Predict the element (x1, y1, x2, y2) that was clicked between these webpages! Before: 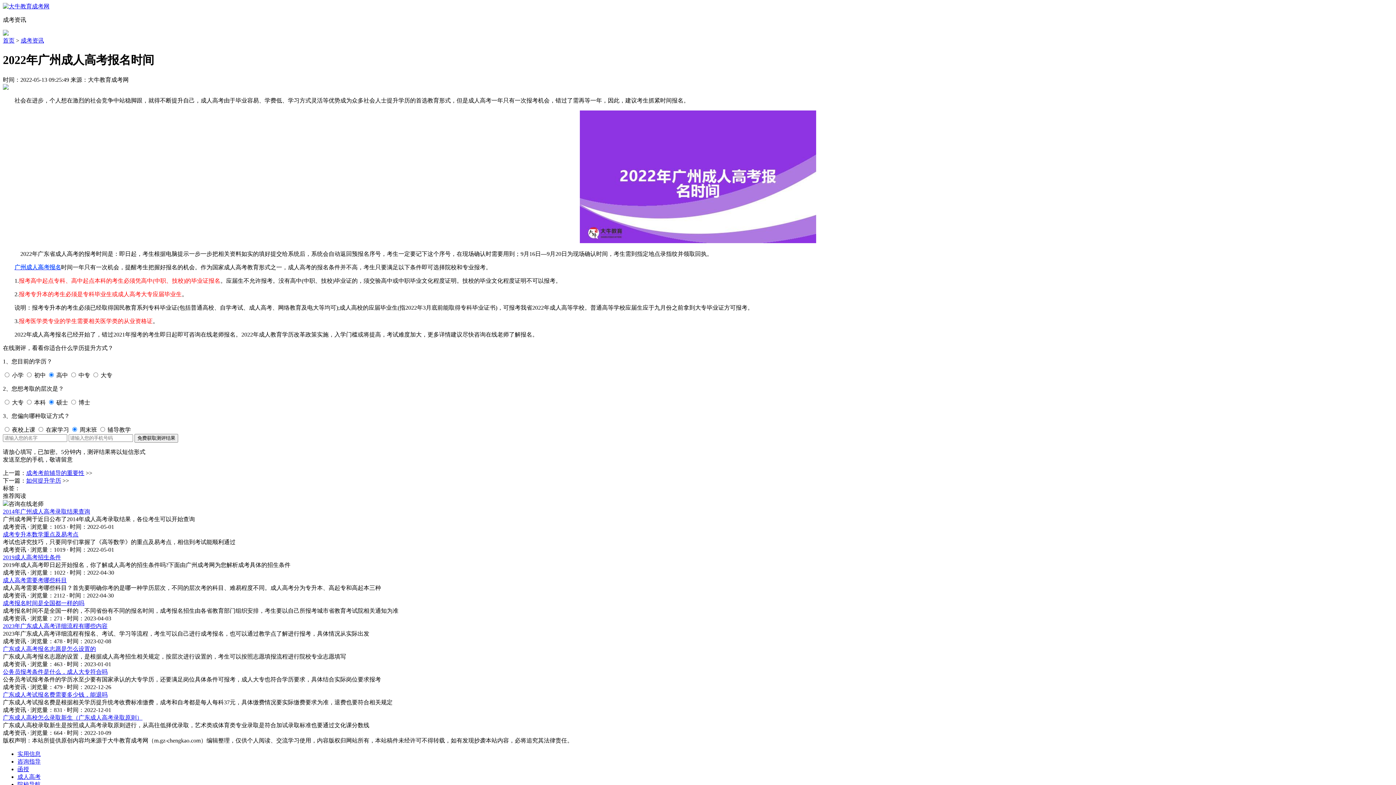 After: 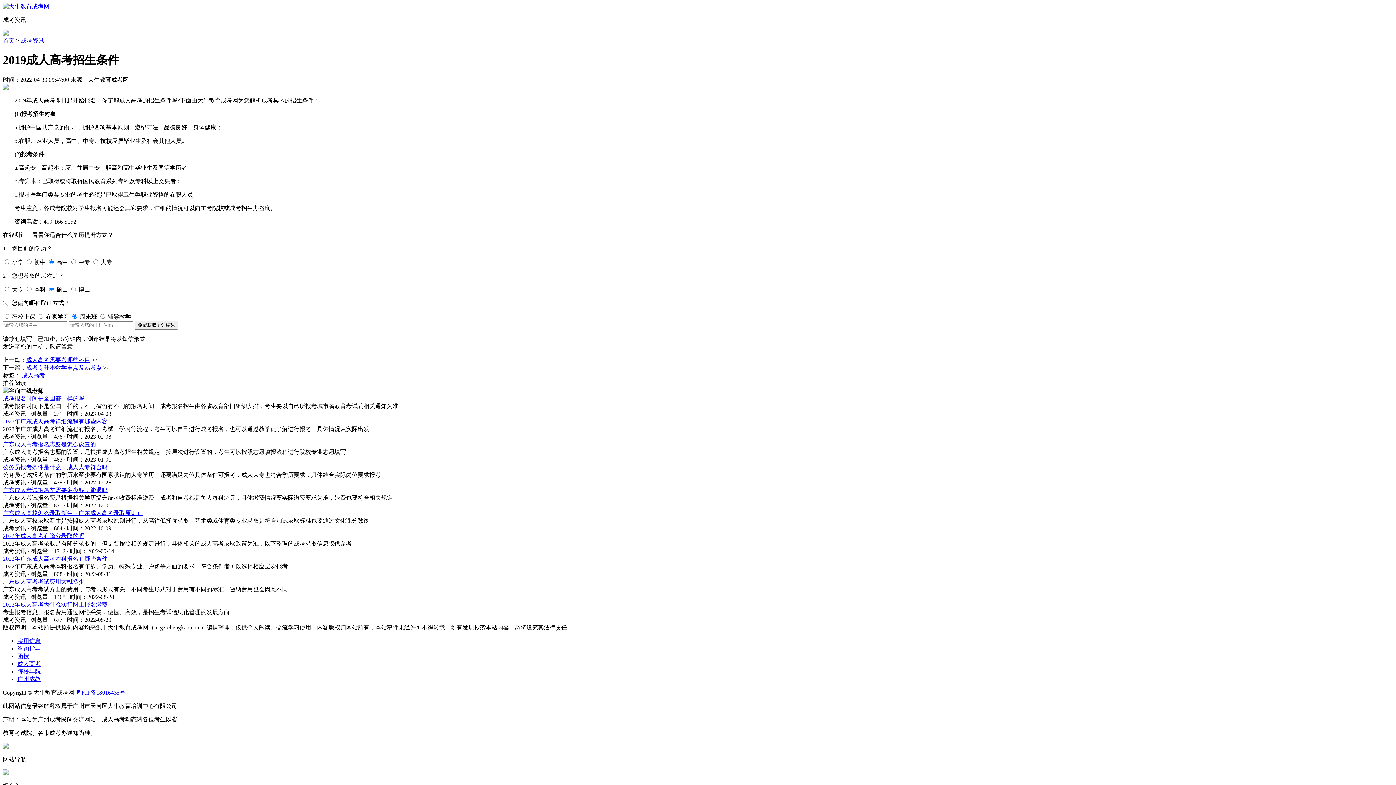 Action: label: 2019成人高考招生条件 bbox: (2, 554, 1393, 561)